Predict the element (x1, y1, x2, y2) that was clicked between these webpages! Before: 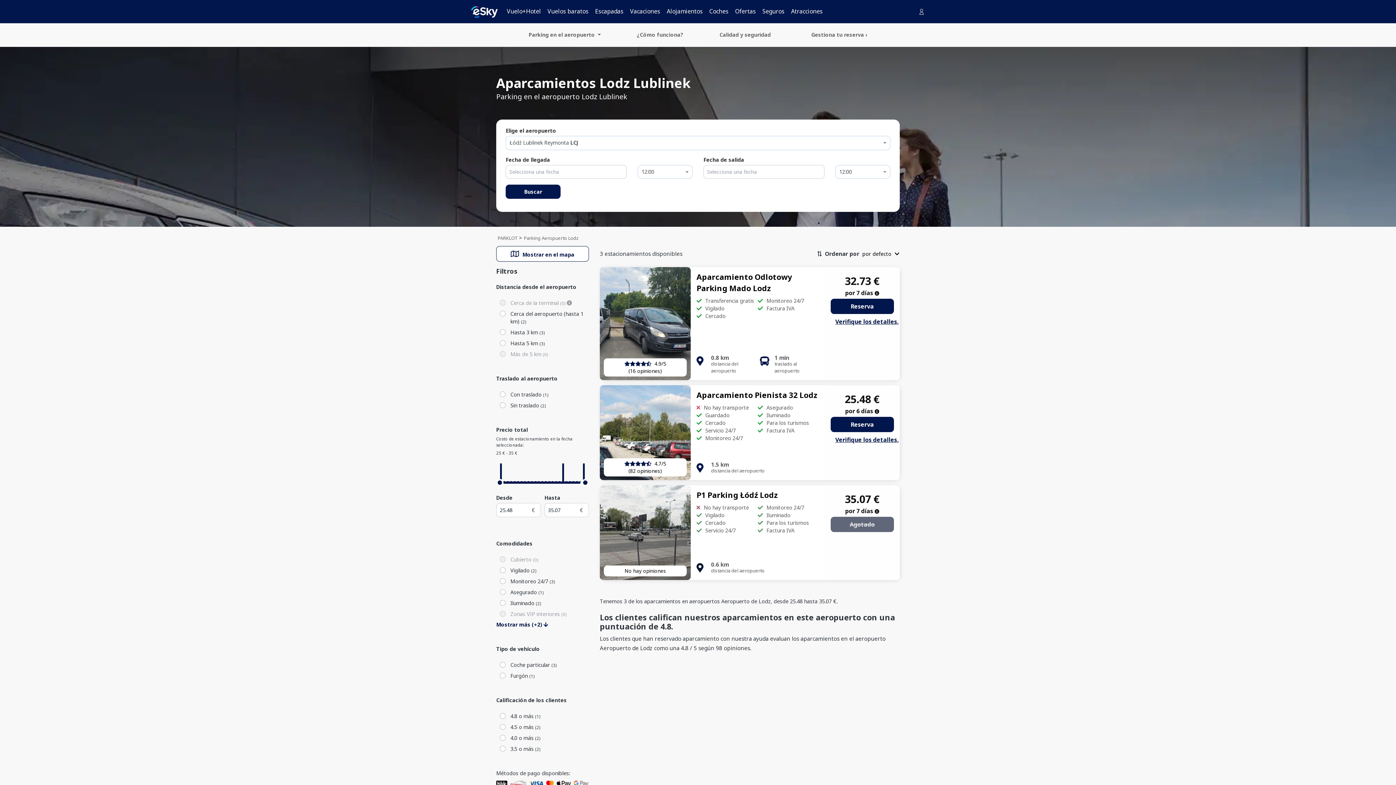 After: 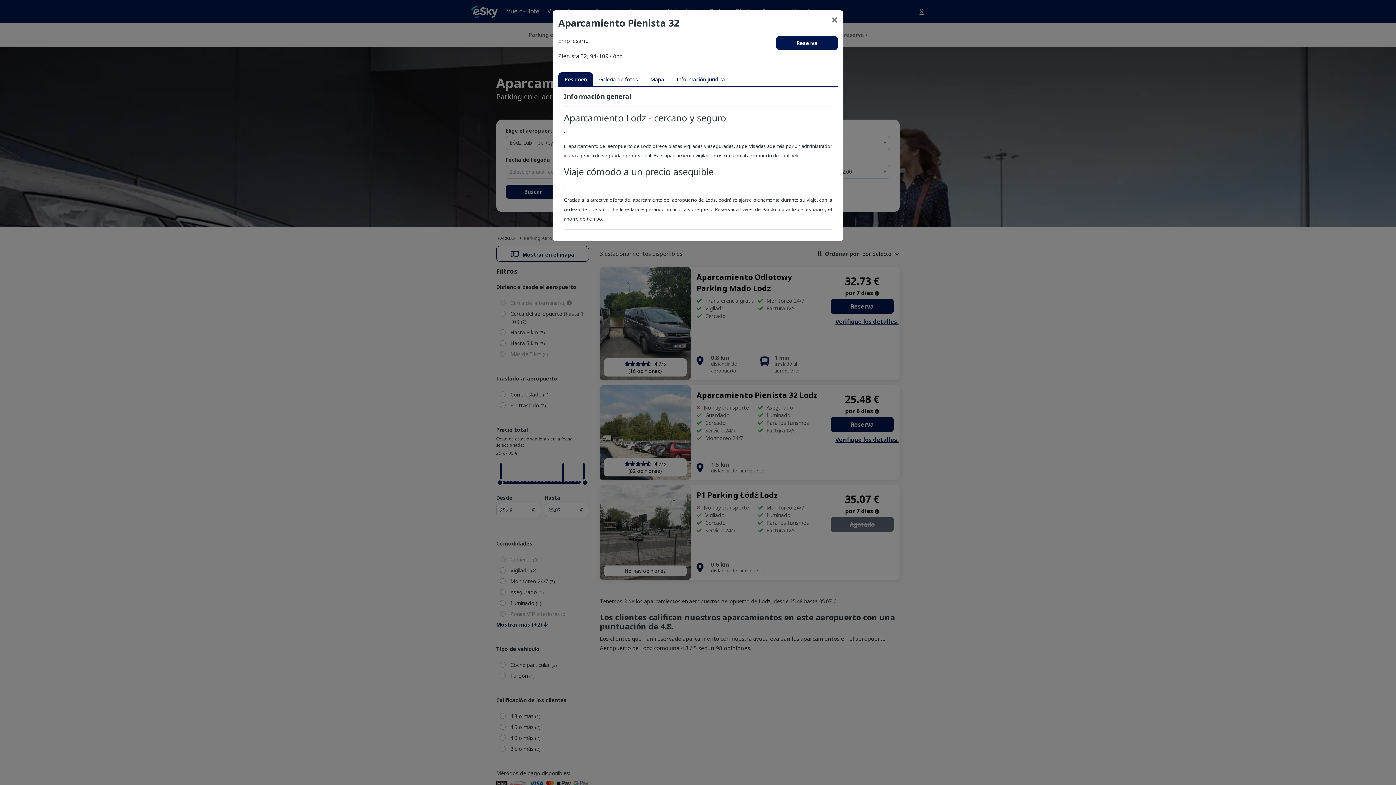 Action: label:  4.7/5
(82 opiniones) bbox: (624, 460, 666, 474)